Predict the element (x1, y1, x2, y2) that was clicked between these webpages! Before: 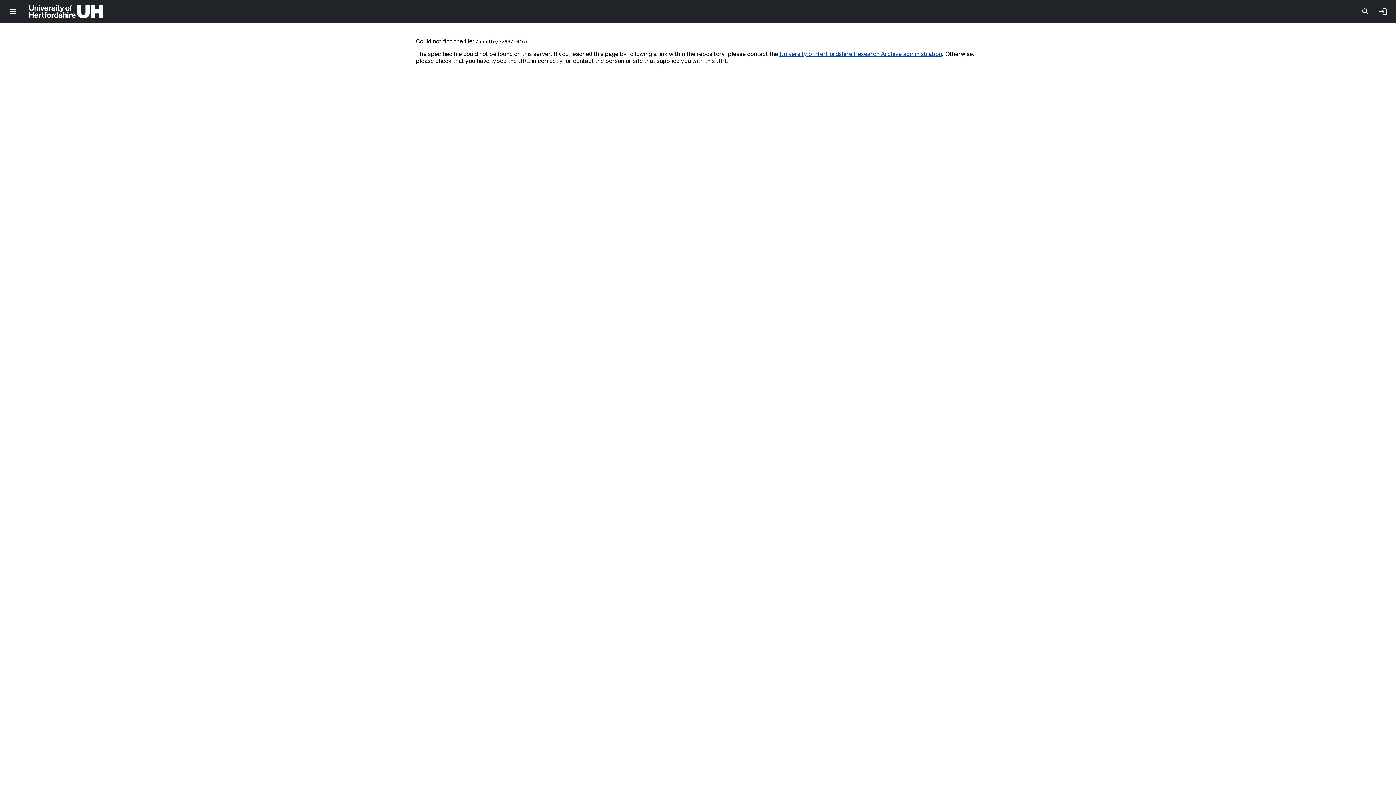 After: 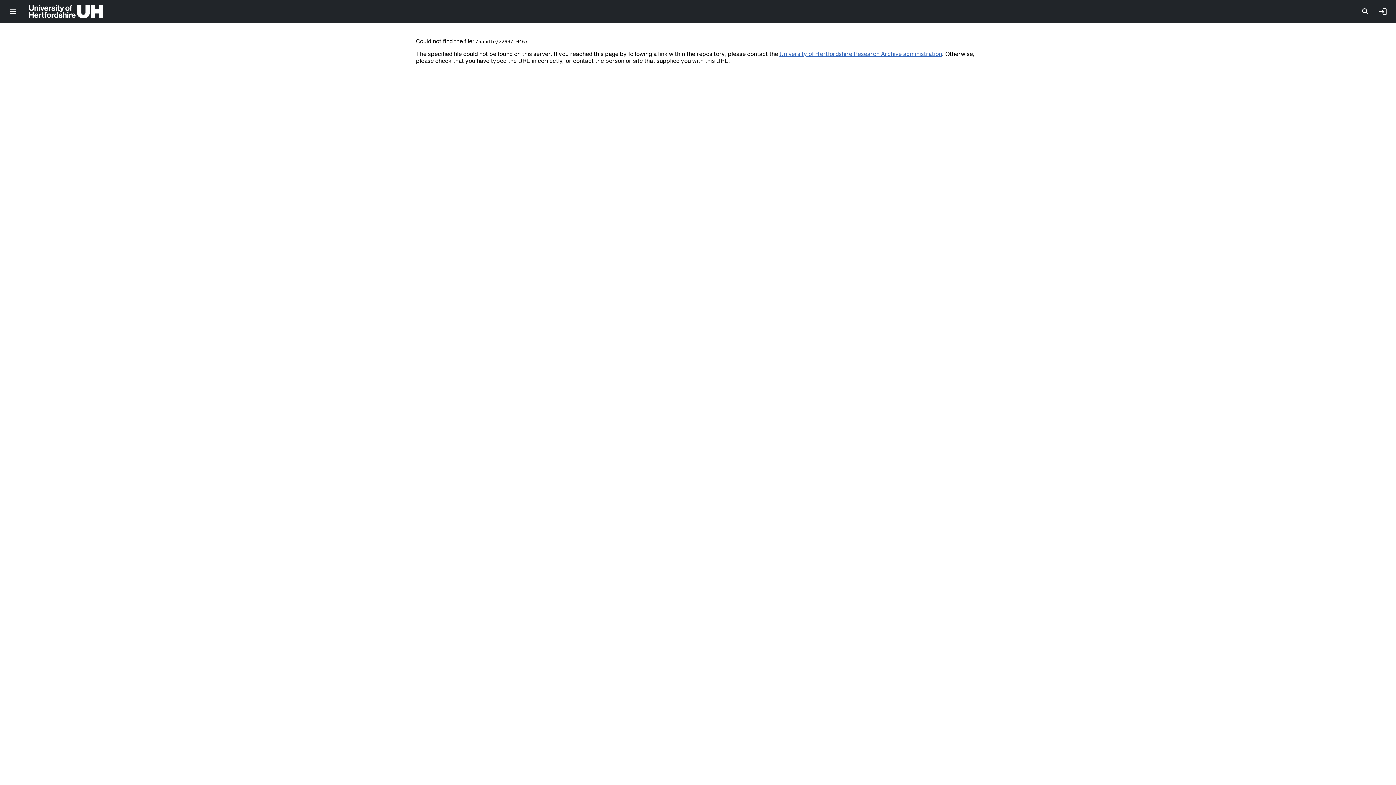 Action: label: University of Hertfordshire Research Archive administration bbox: (779, 50, 942, 56)